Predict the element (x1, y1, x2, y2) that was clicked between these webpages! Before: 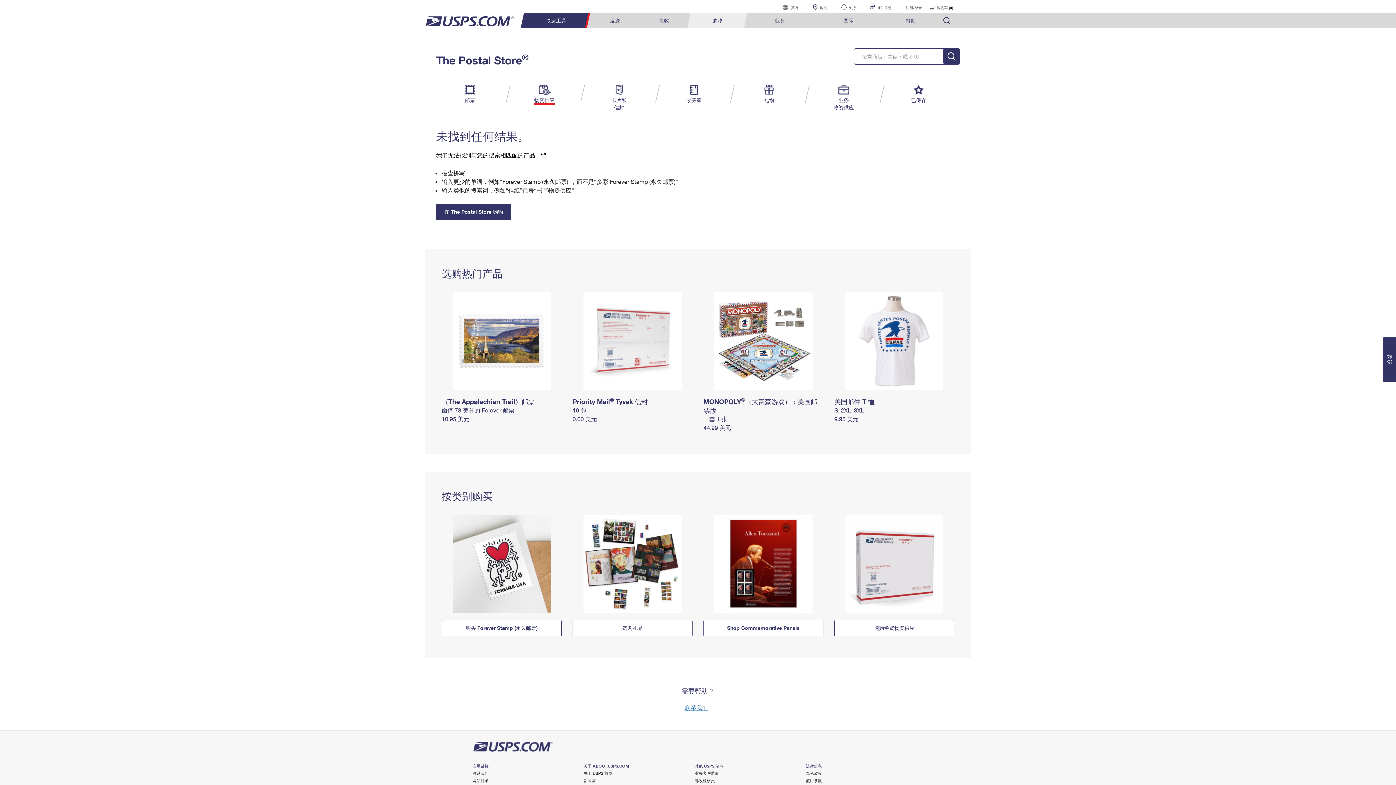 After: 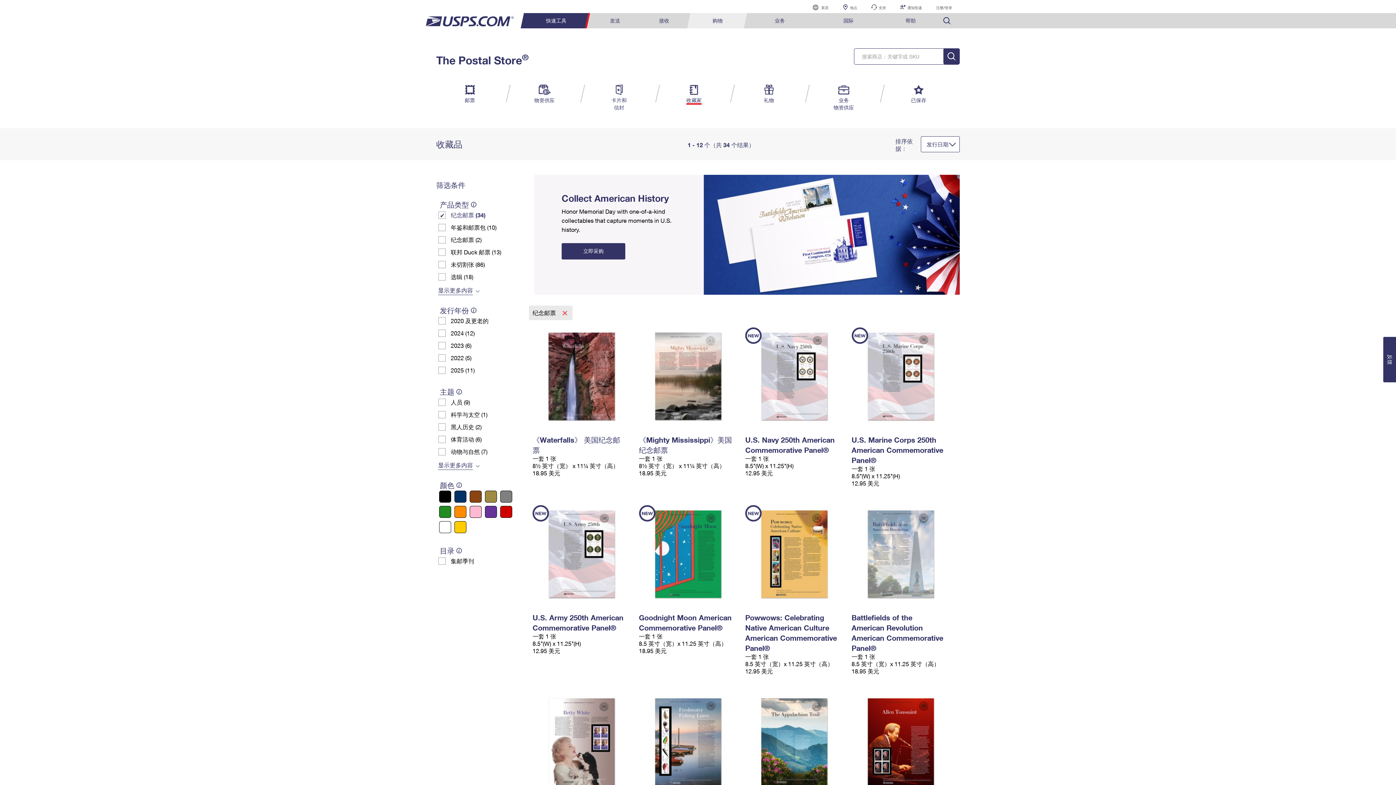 Action: bbox: (703, 561, 823, 565)